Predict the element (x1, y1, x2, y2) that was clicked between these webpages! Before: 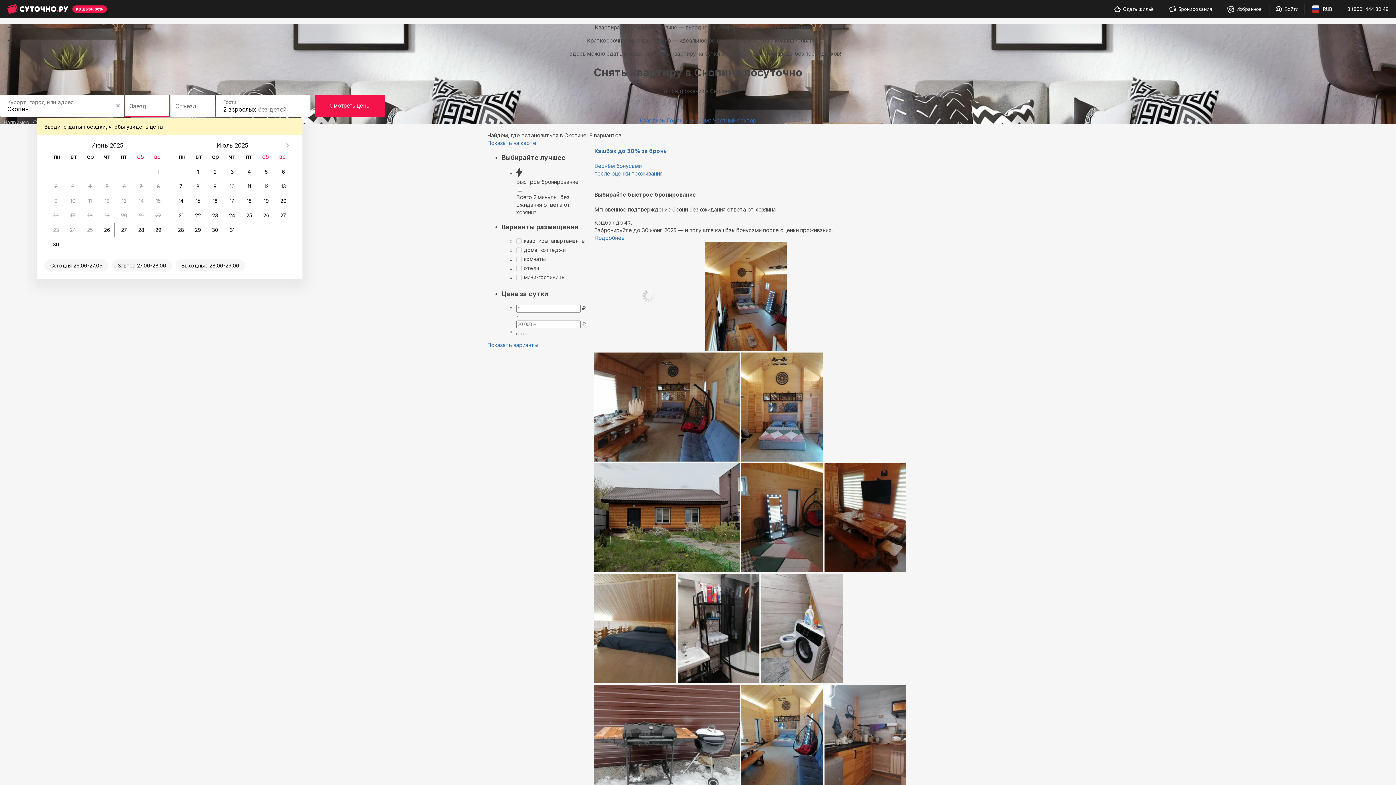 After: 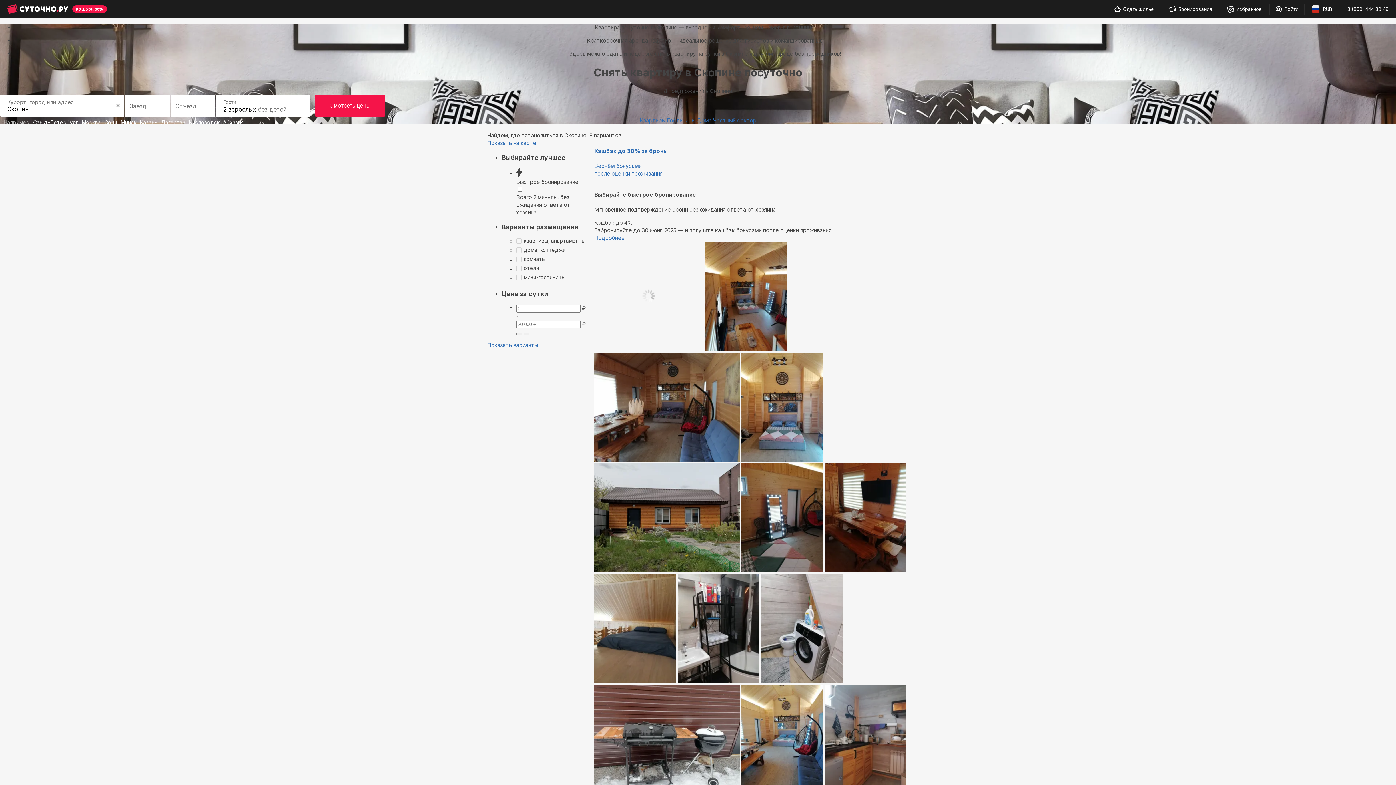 Action: bbox: (705, 345, 786, 352) label:  